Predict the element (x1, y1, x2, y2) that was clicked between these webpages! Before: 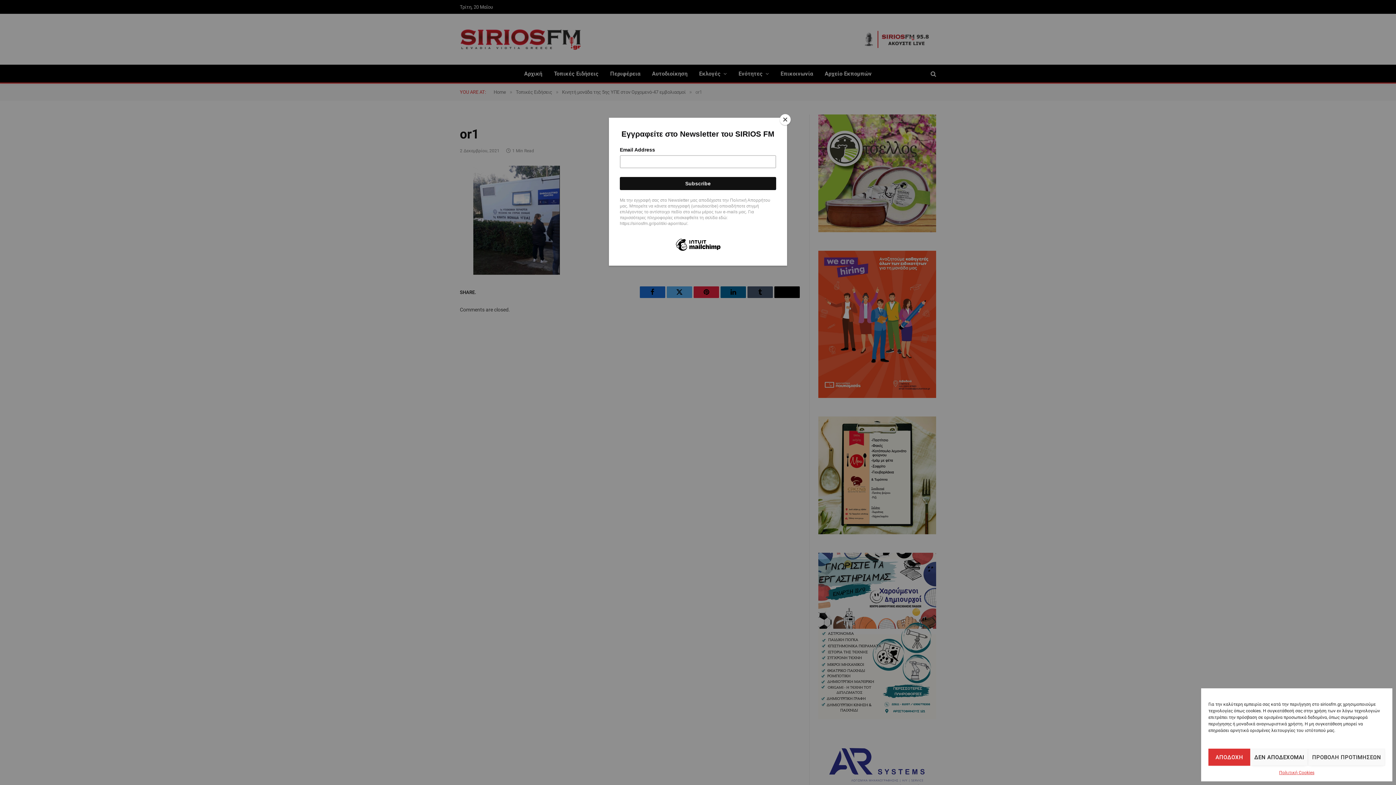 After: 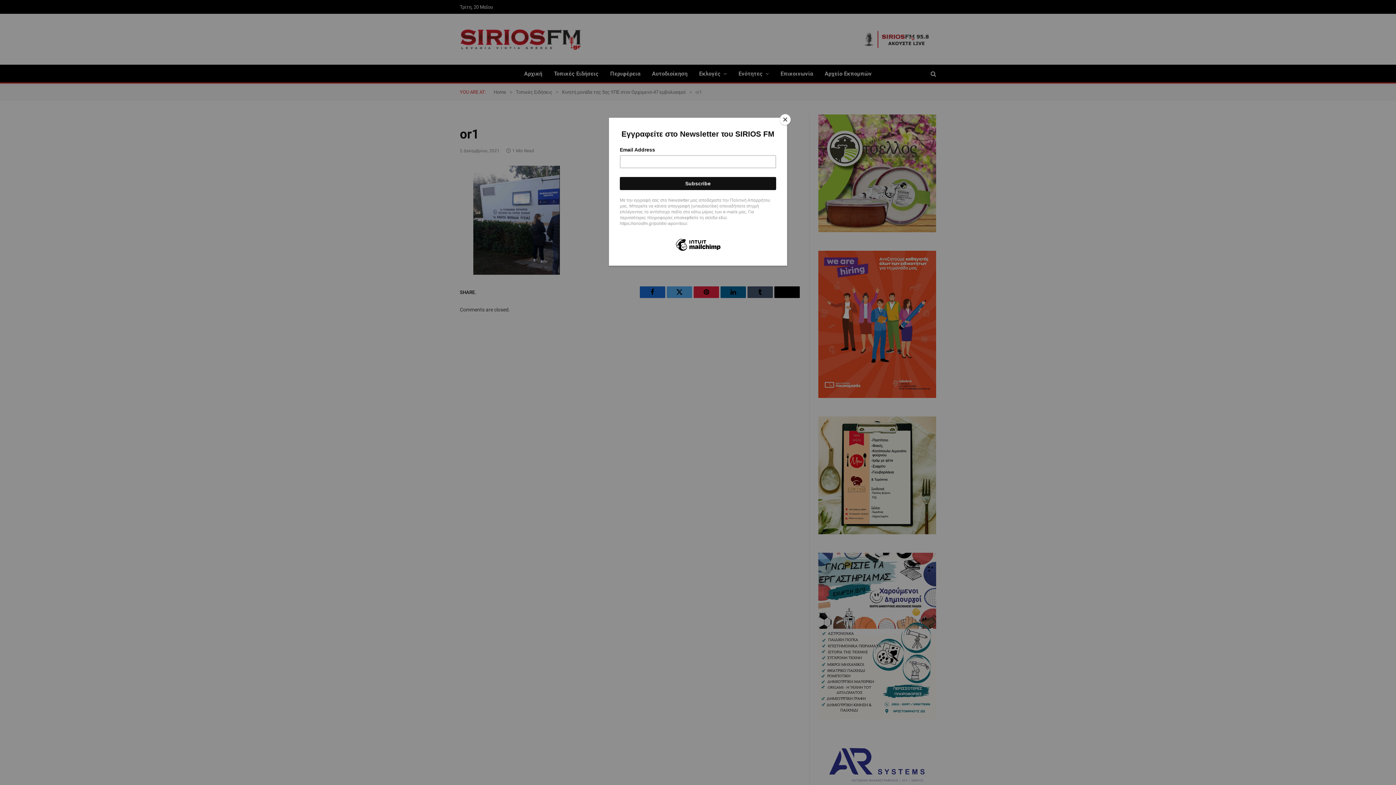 Action: bbox: (1250, 749, 1308, 766) label: ΔΕΝ ΑΠΟΔΕΧΟΜΑΙ